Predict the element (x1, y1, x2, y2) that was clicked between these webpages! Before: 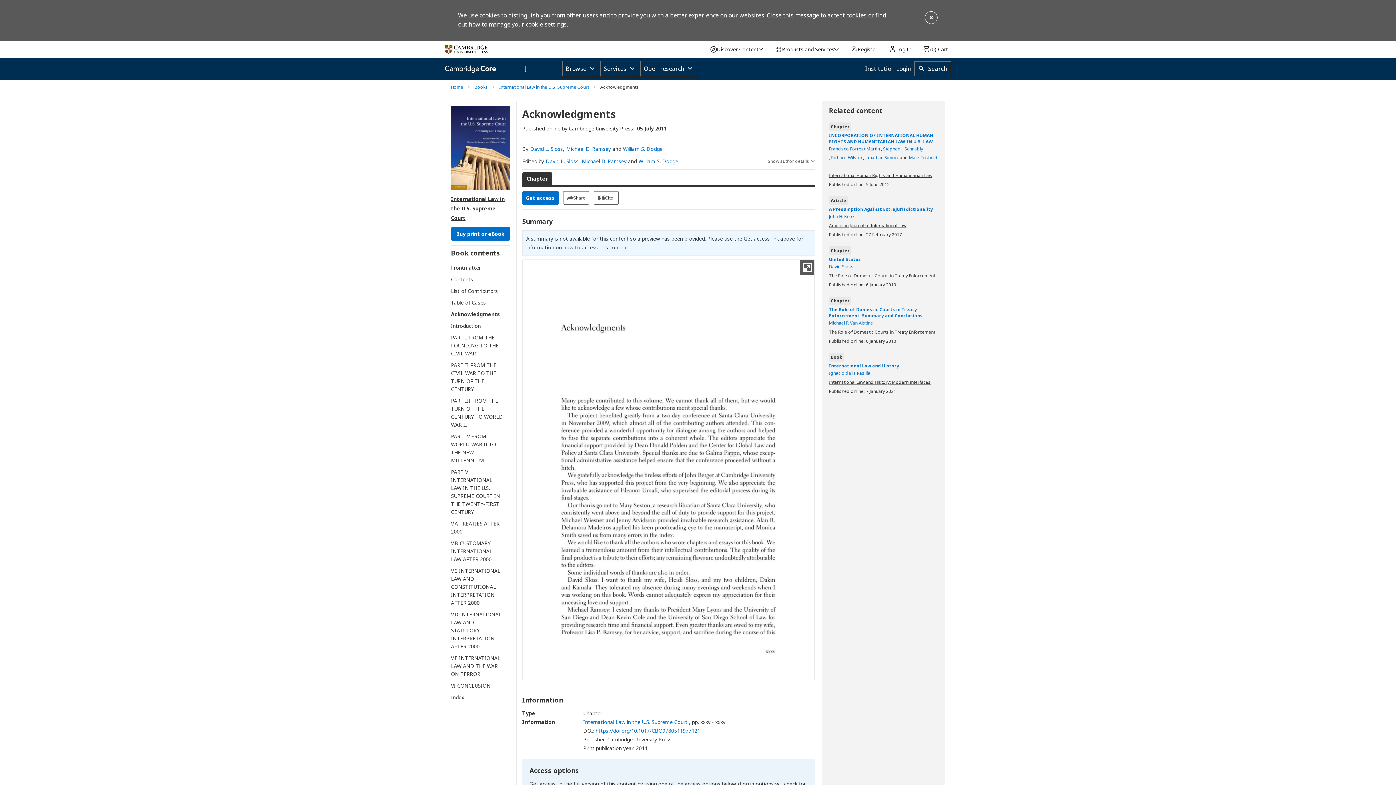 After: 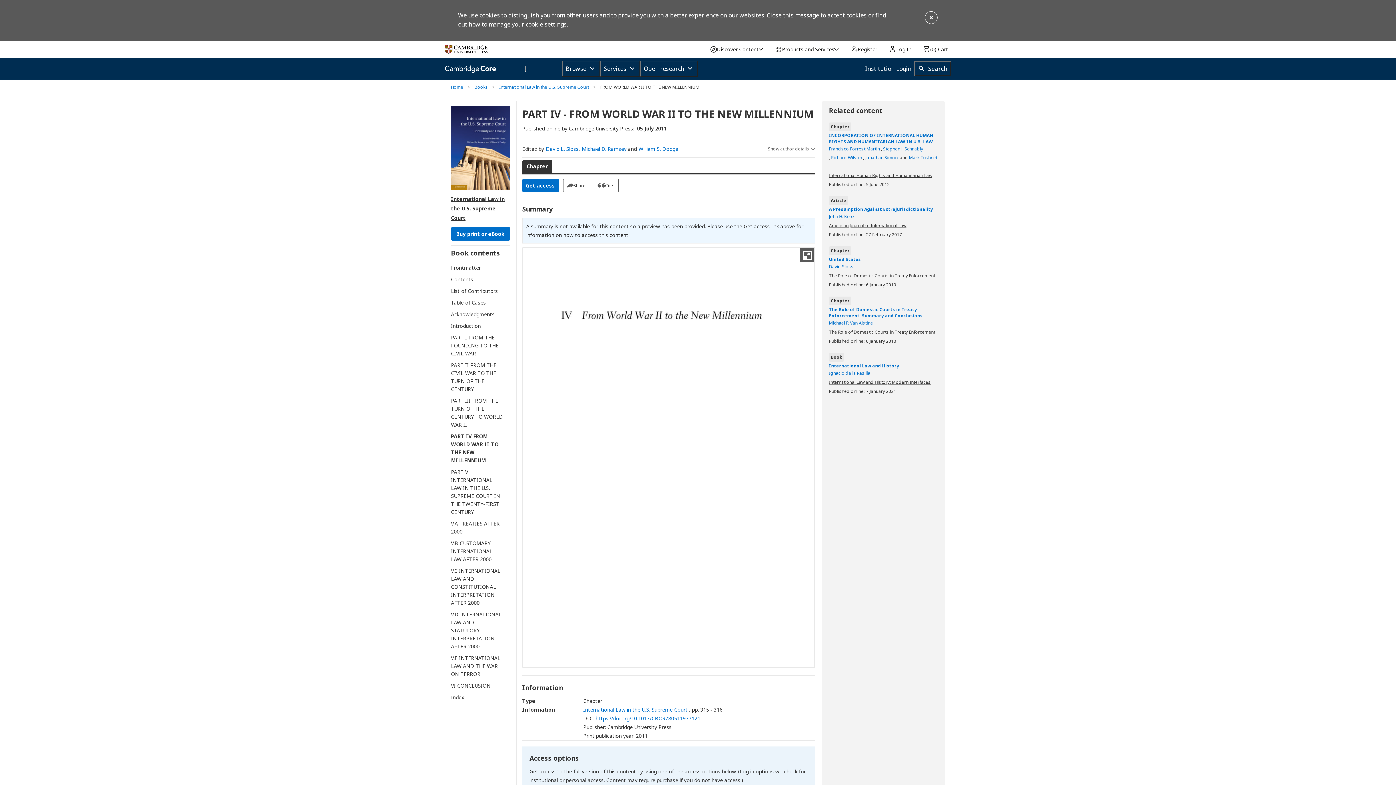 Action: label: PART IV FROM WORLD WAR II TO THE NEW MILLENNIUM bbox: (451, 432, 503, 464)